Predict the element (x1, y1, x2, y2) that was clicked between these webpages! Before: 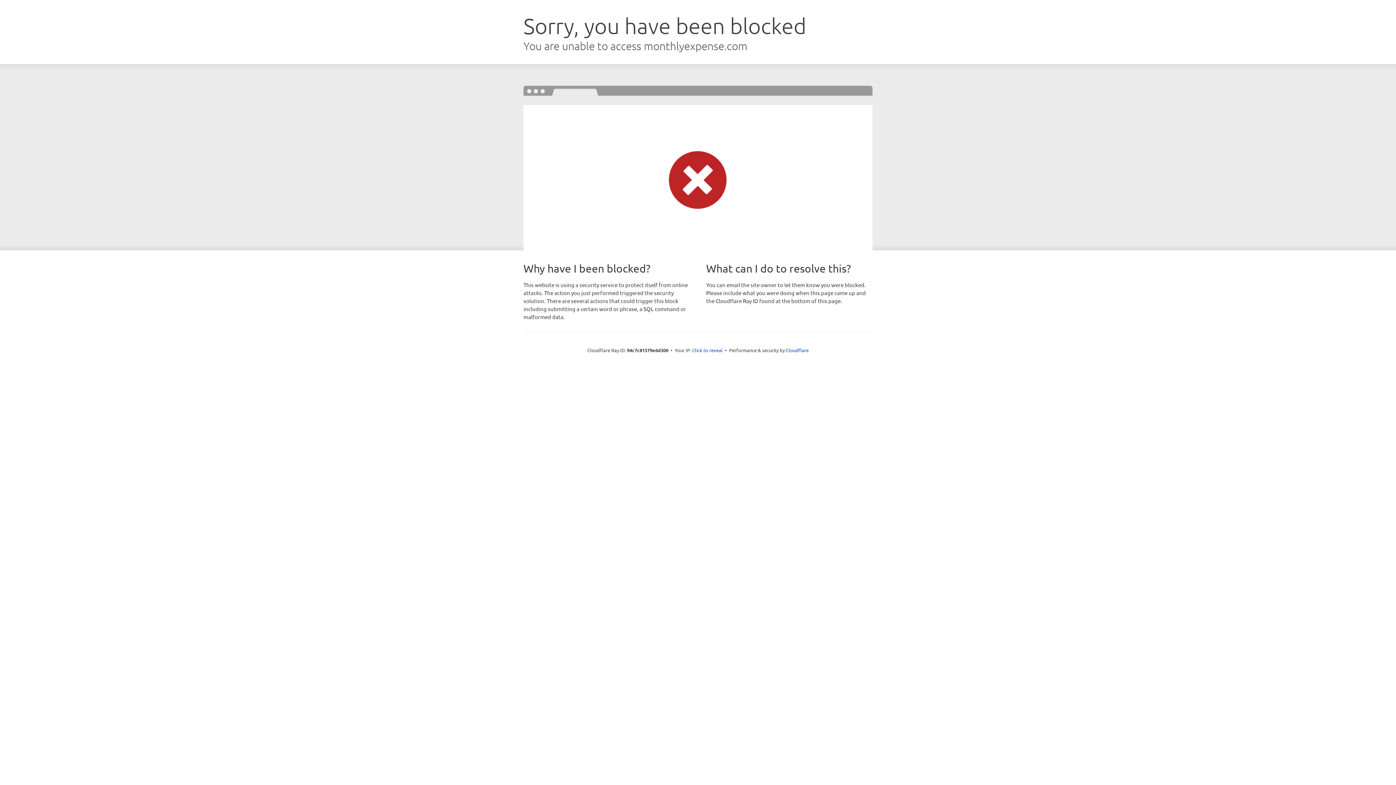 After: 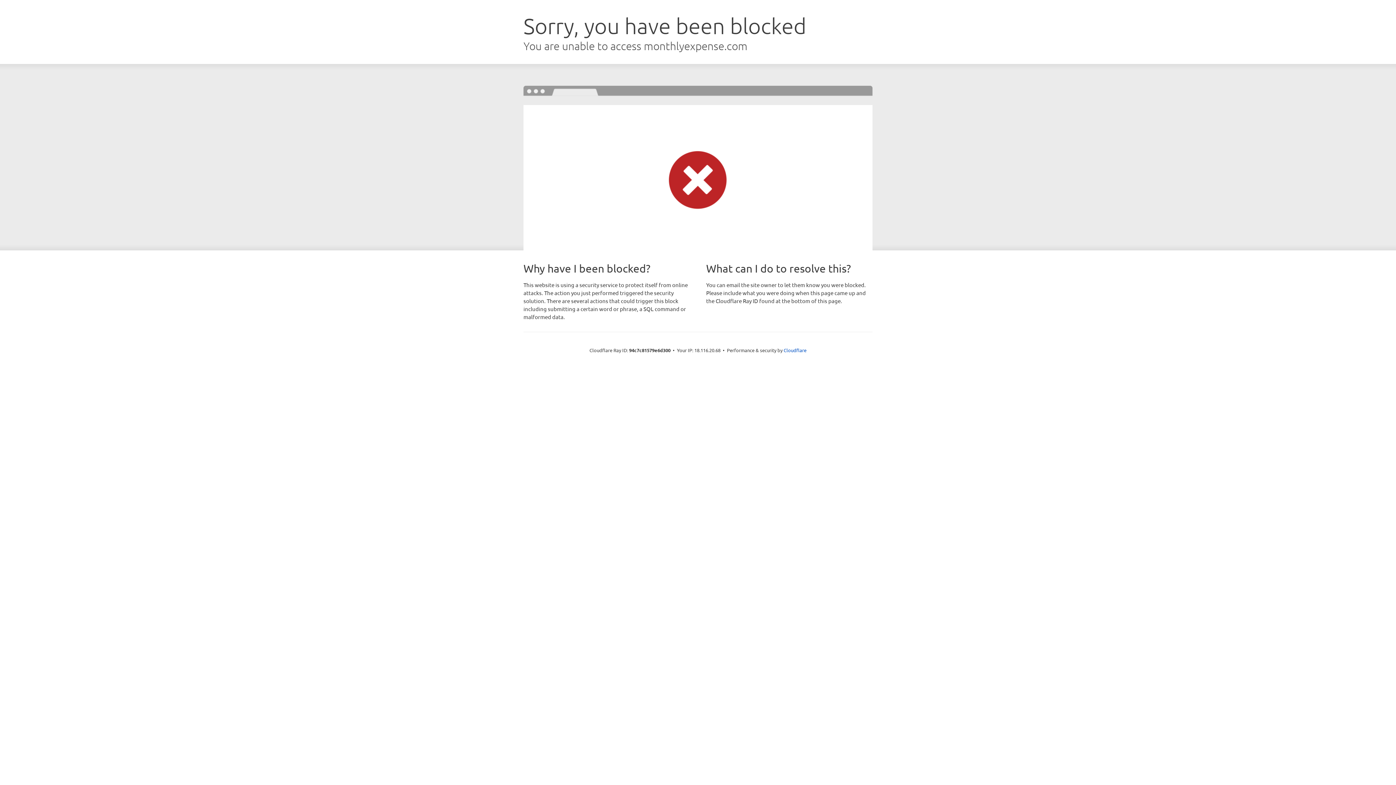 Action: label: Click to reveal bbox: (692, 346, 722, 353)